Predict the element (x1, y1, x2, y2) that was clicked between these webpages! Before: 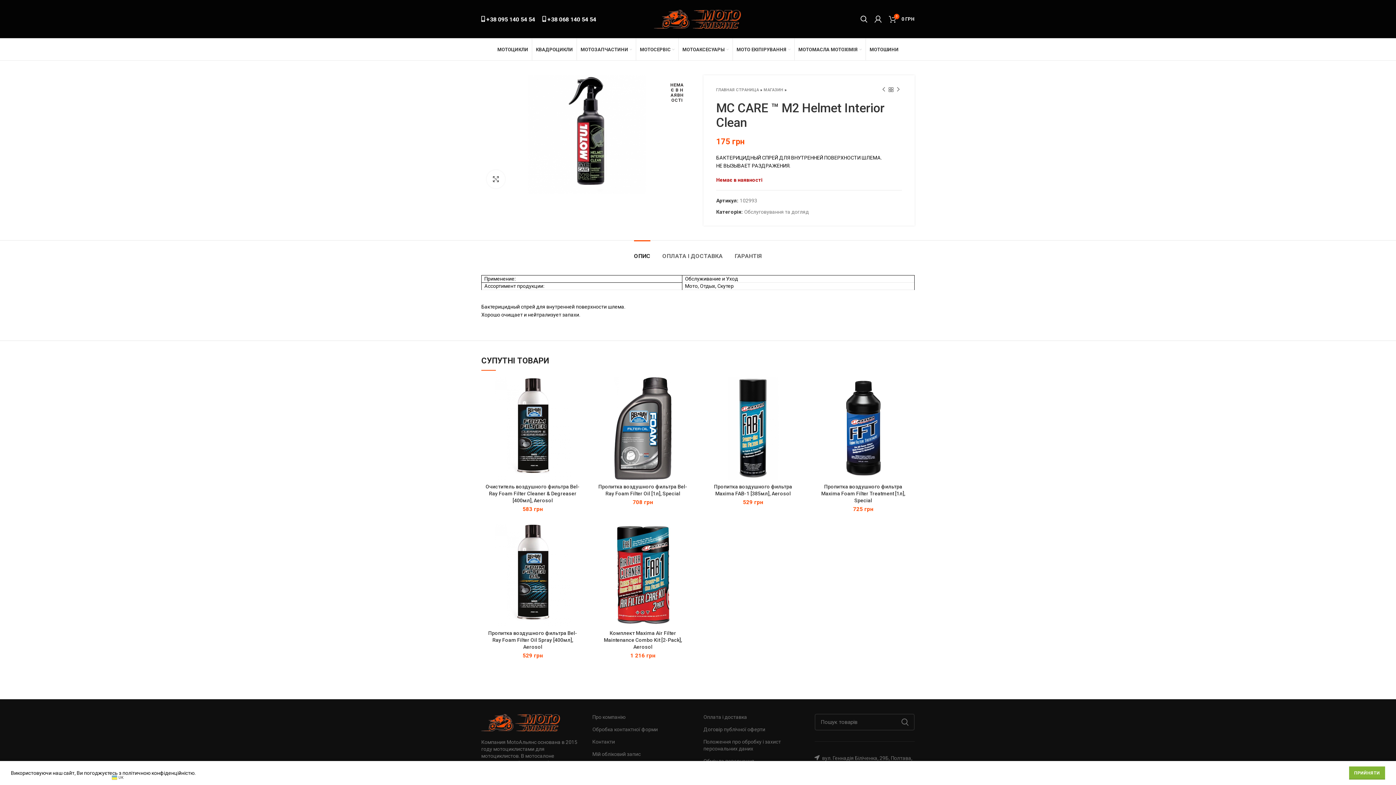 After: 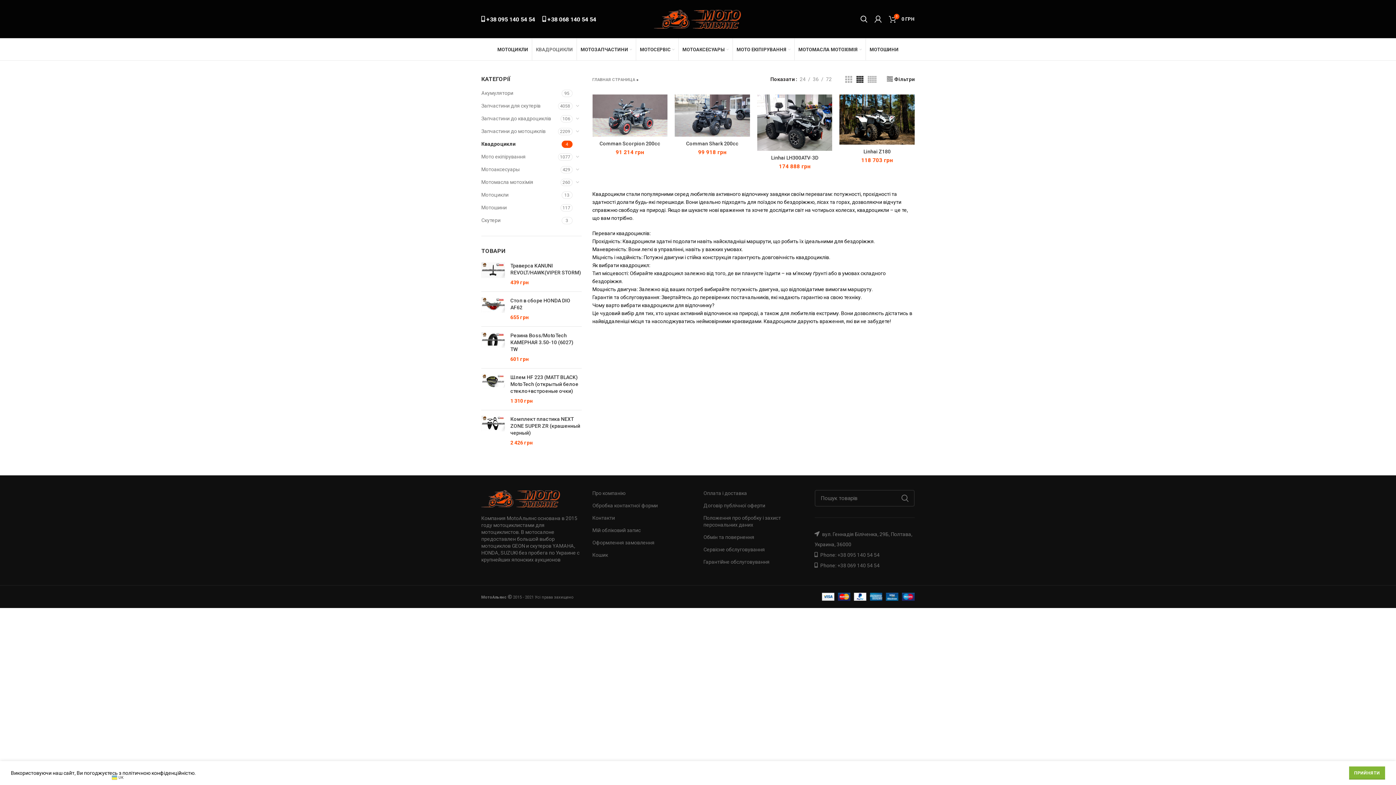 Action: bbox: (532, 38, 576, 60) label: КВАДРОЦИКЛИ